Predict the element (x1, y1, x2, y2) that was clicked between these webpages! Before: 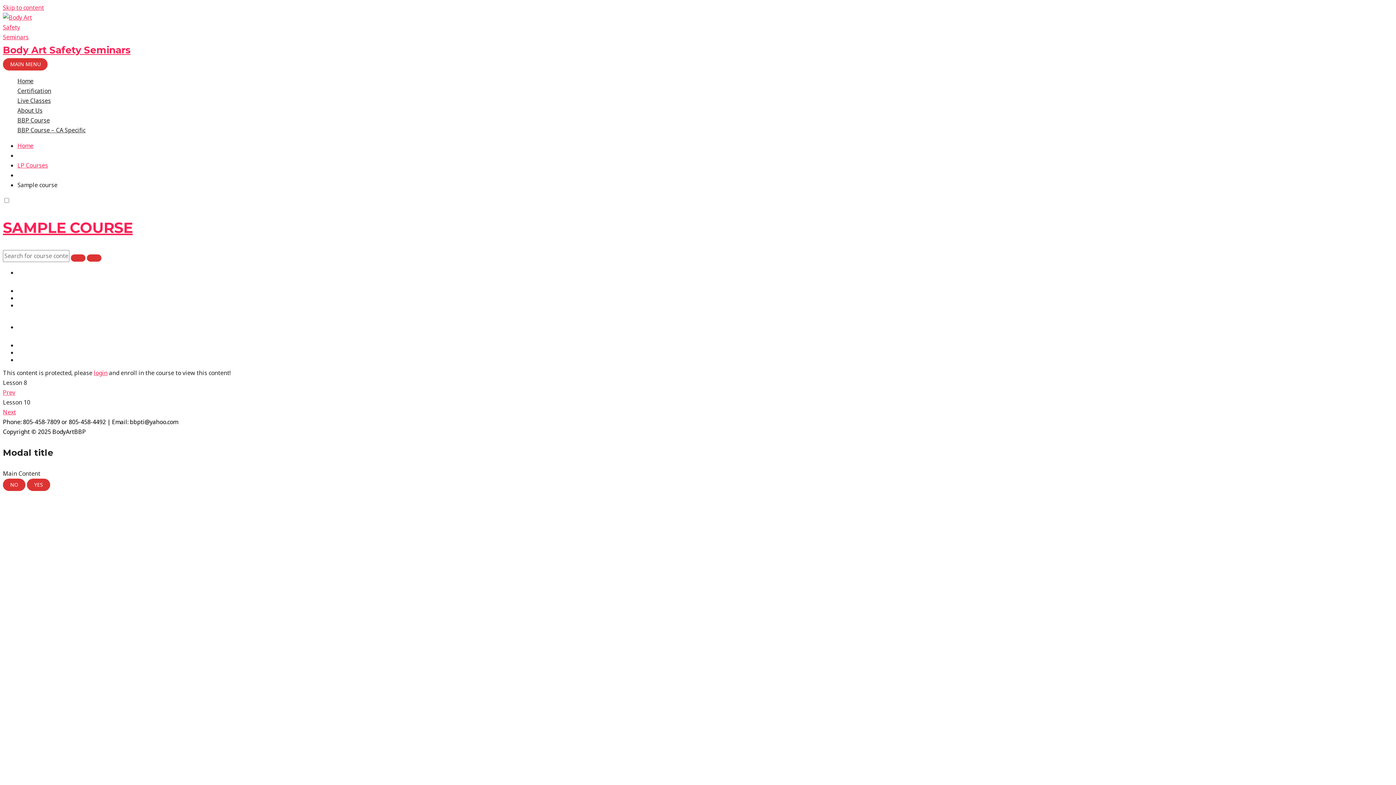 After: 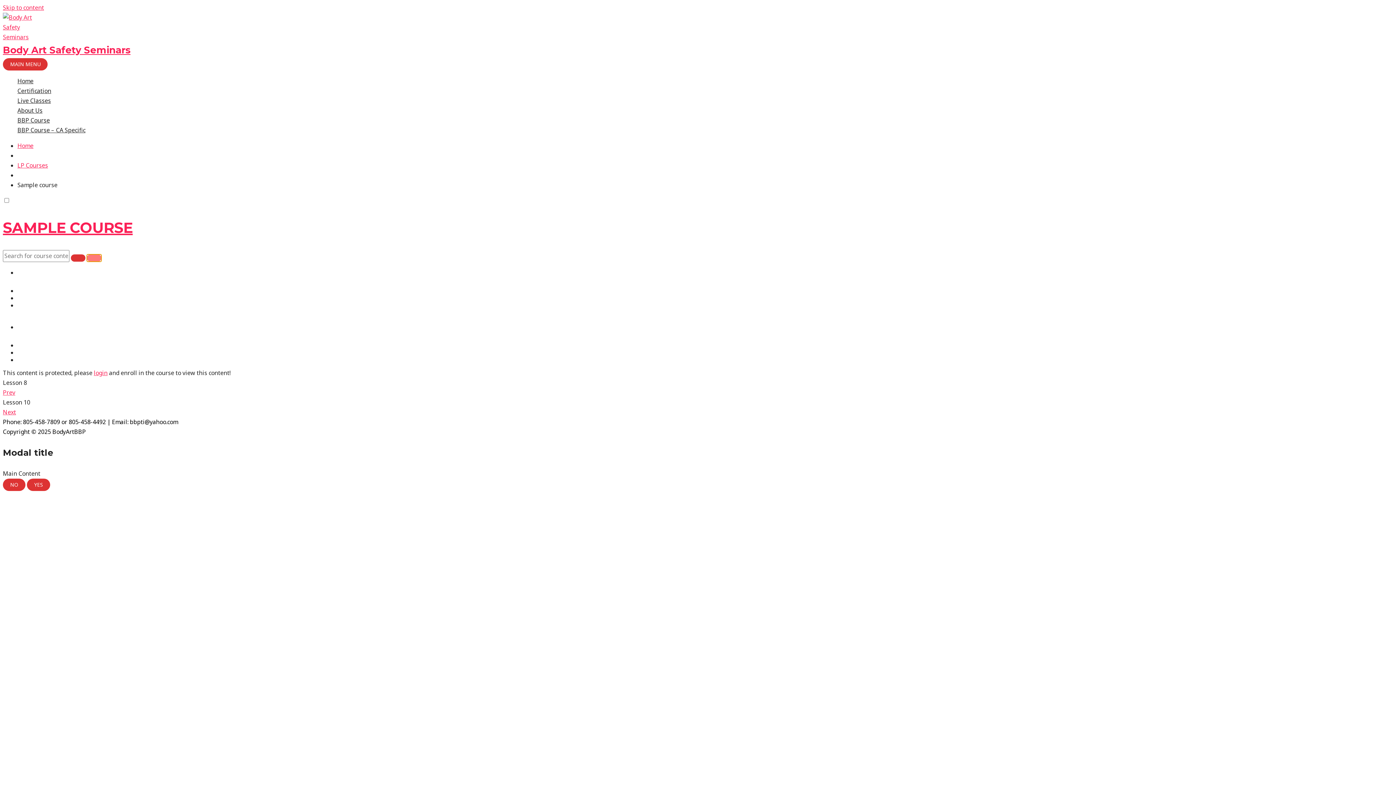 Action: bbox: (86, 254, 101, 261)